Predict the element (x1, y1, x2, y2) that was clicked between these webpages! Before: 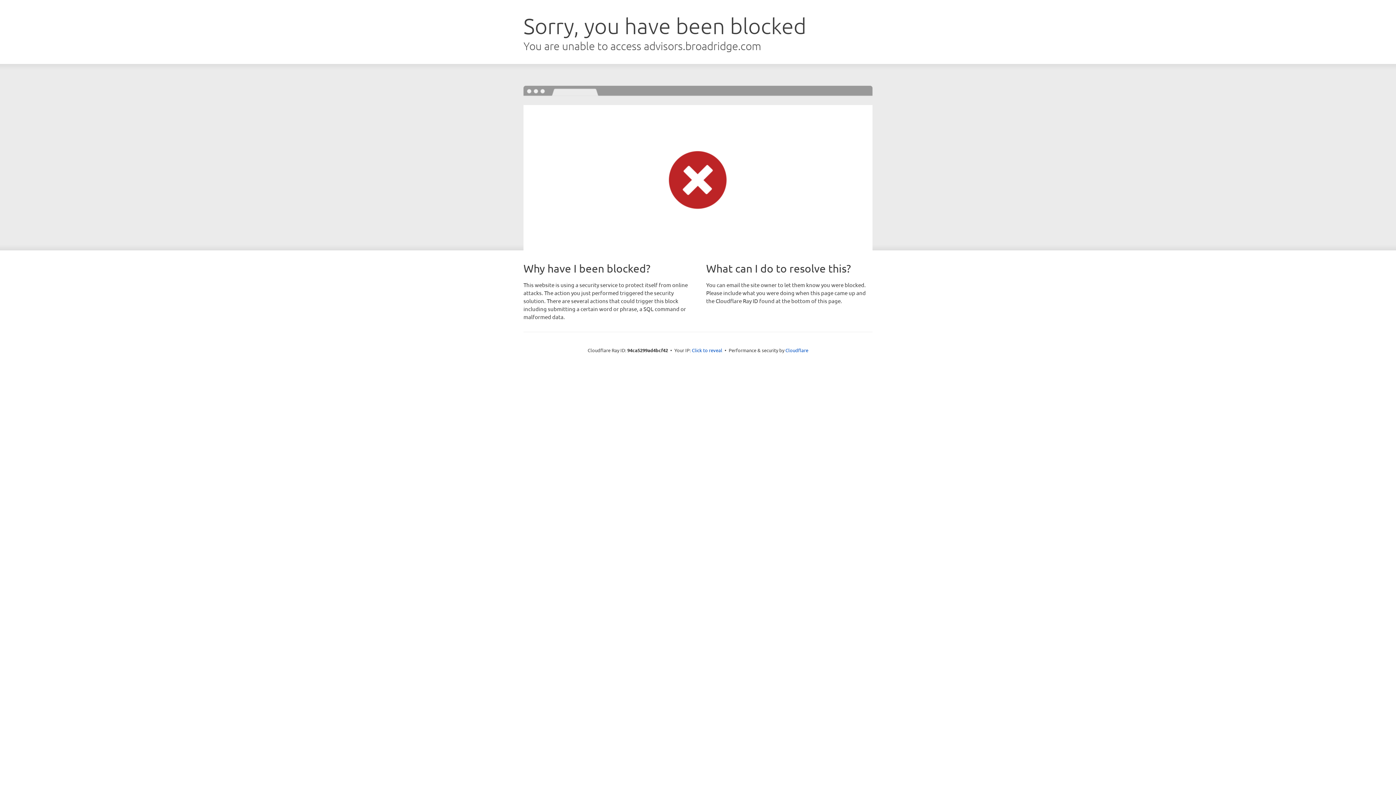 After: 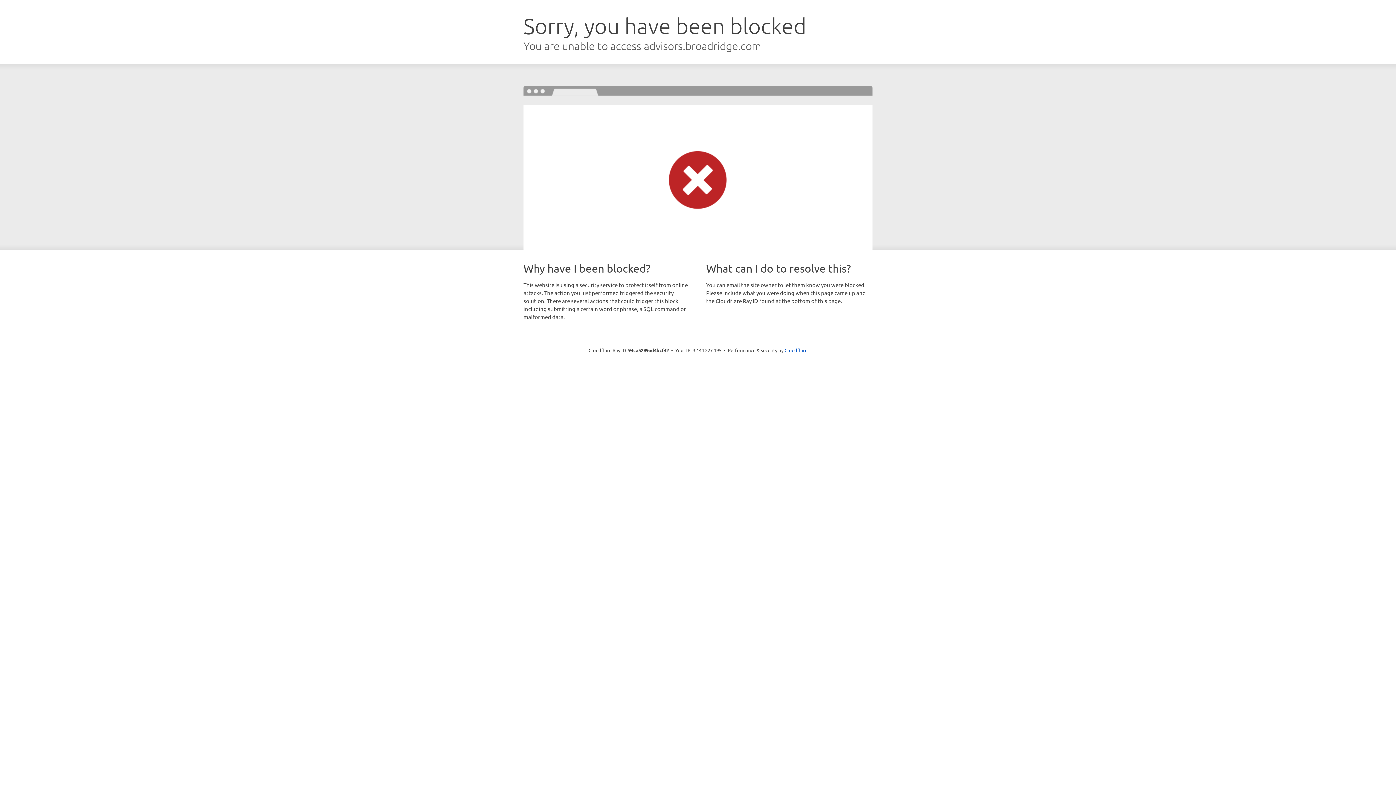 Action: label: Click to reveal bbox: (692, 346, 722, 353)